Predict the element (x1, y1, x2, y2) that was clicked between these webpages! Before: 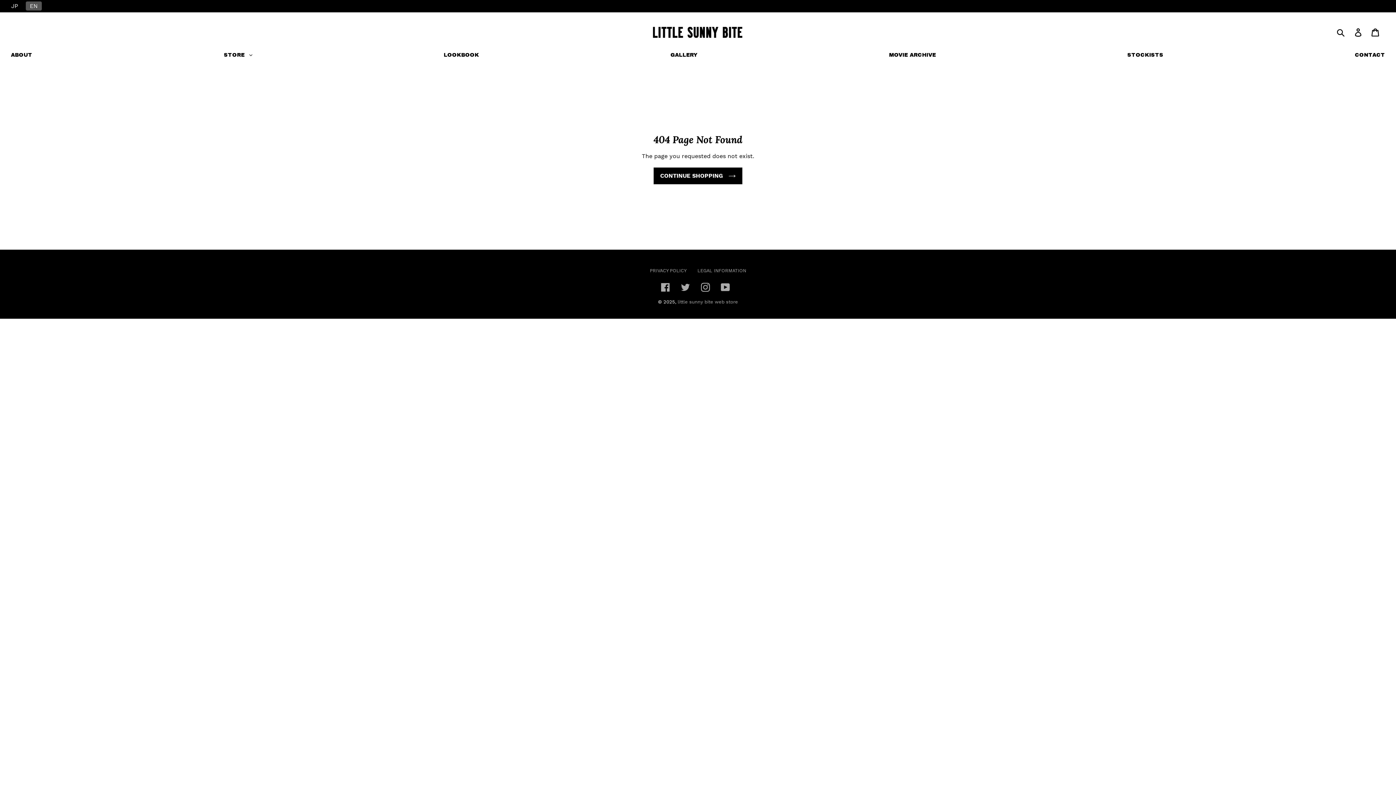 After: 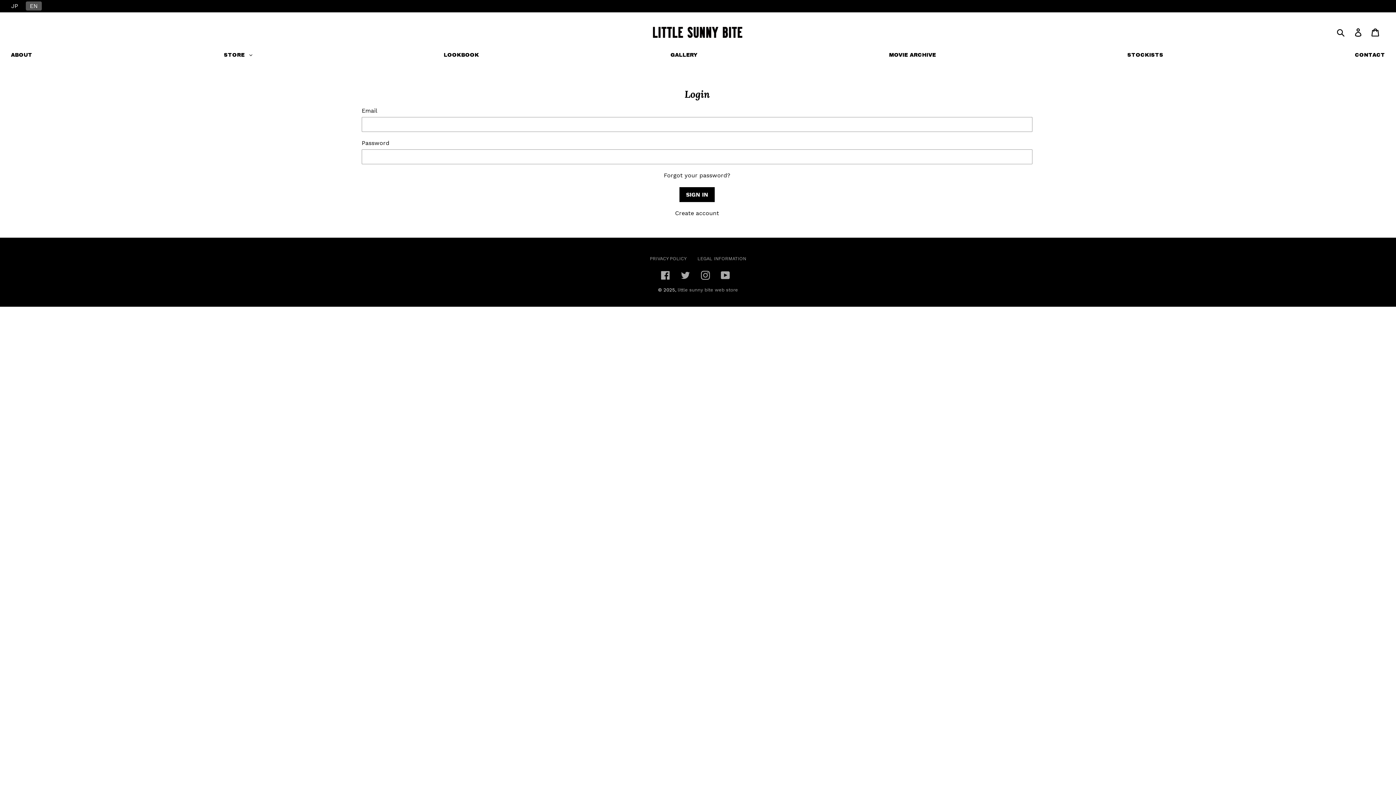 Action: label: Log in bbox: (1350, 23, 1367, 39)